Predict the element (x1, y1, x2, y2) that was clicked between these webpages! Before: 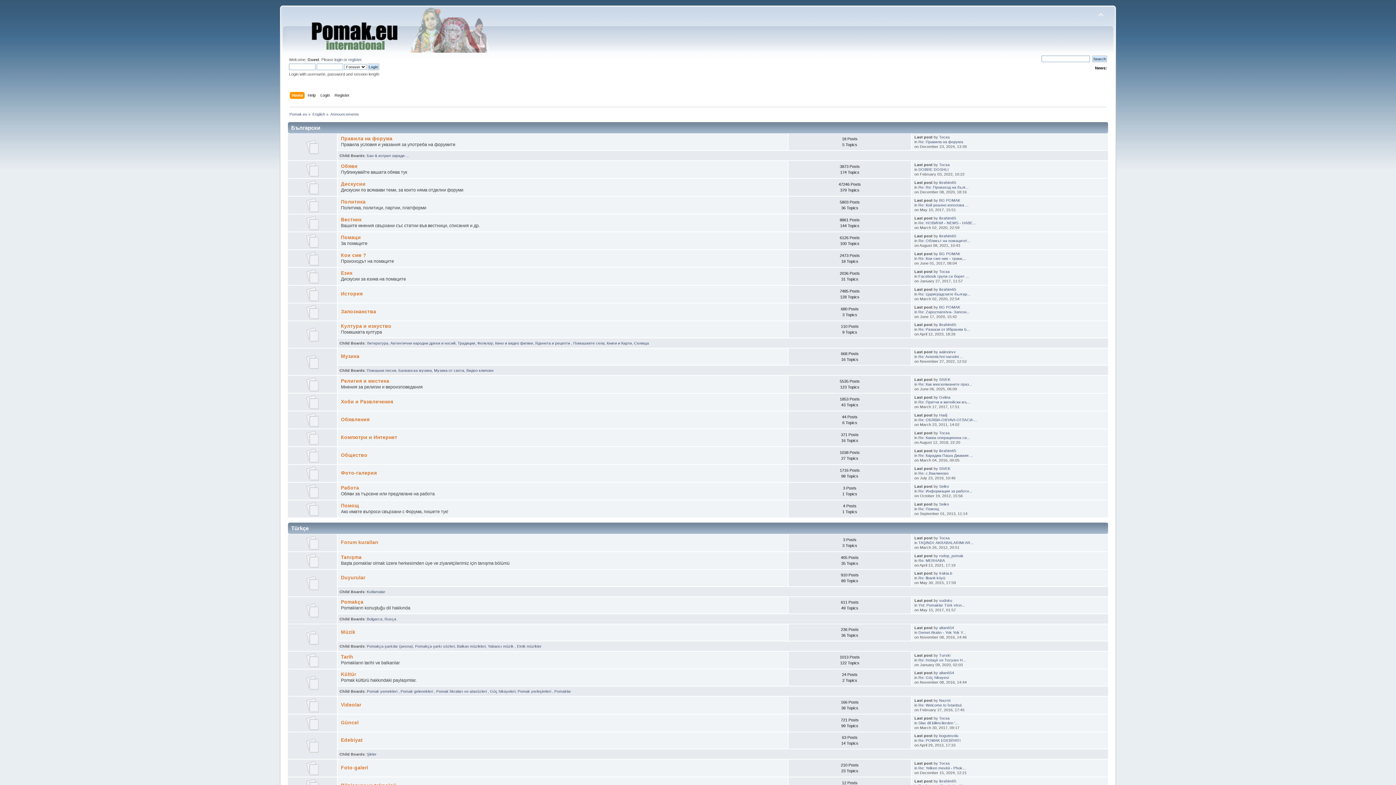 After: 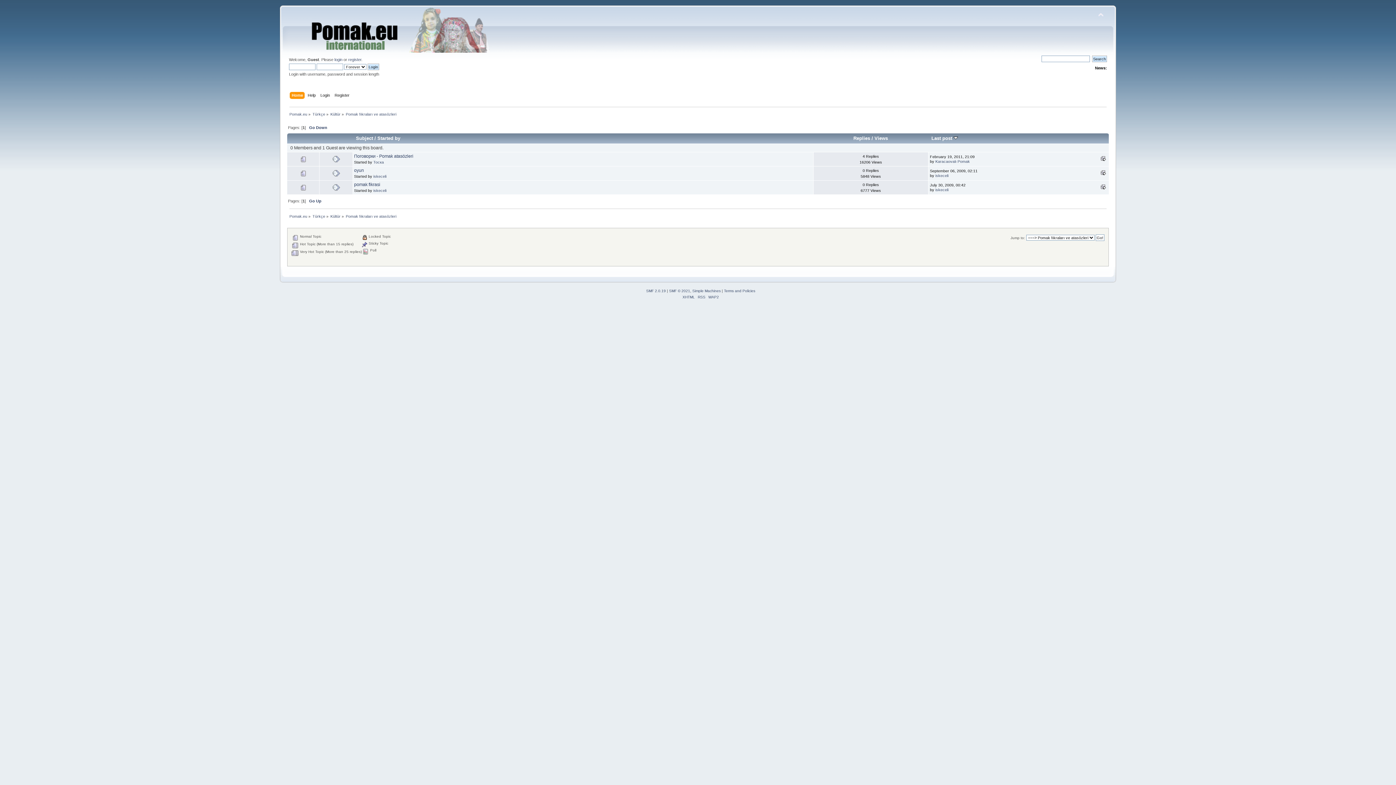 Action: label: Pomak fıkraları ve atasözleri  bbox: (436, 689, 488, 693)